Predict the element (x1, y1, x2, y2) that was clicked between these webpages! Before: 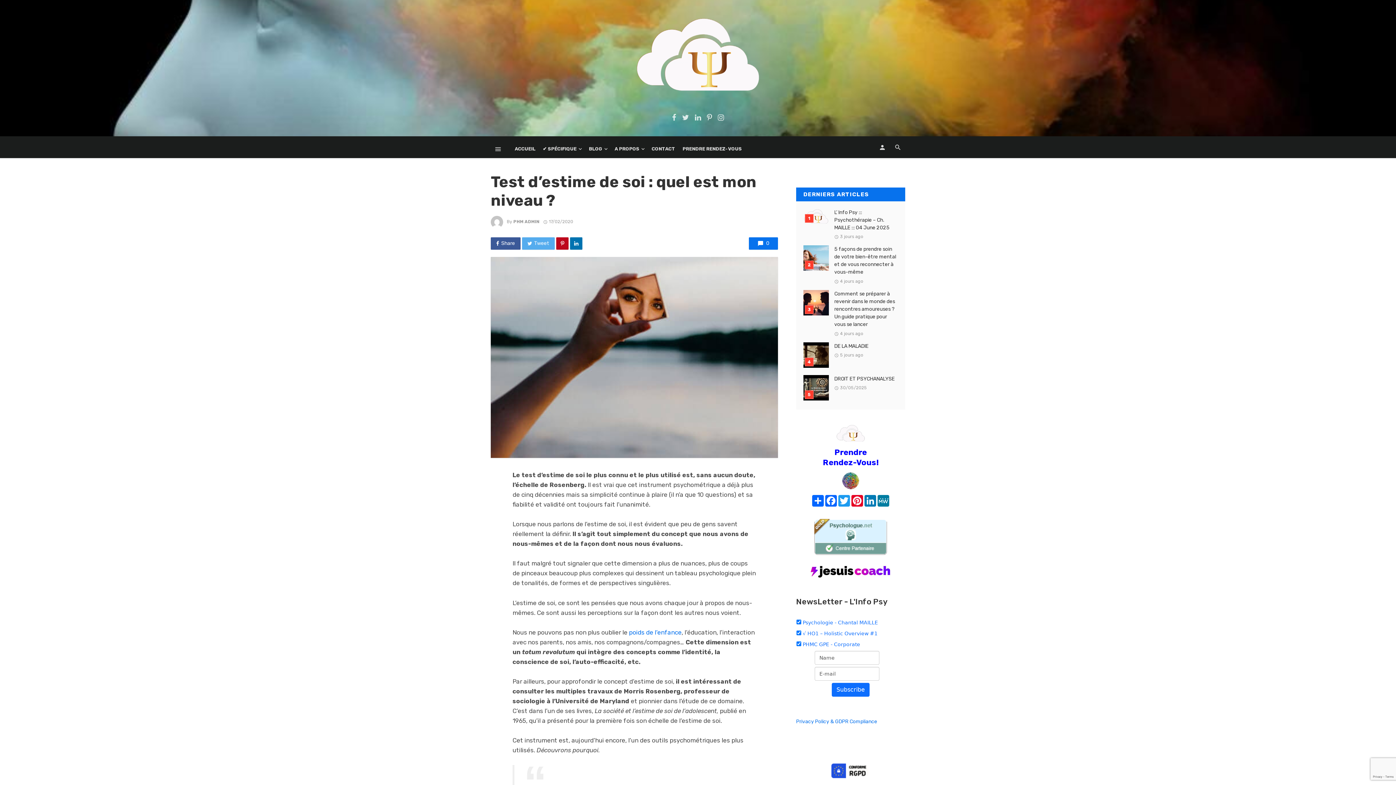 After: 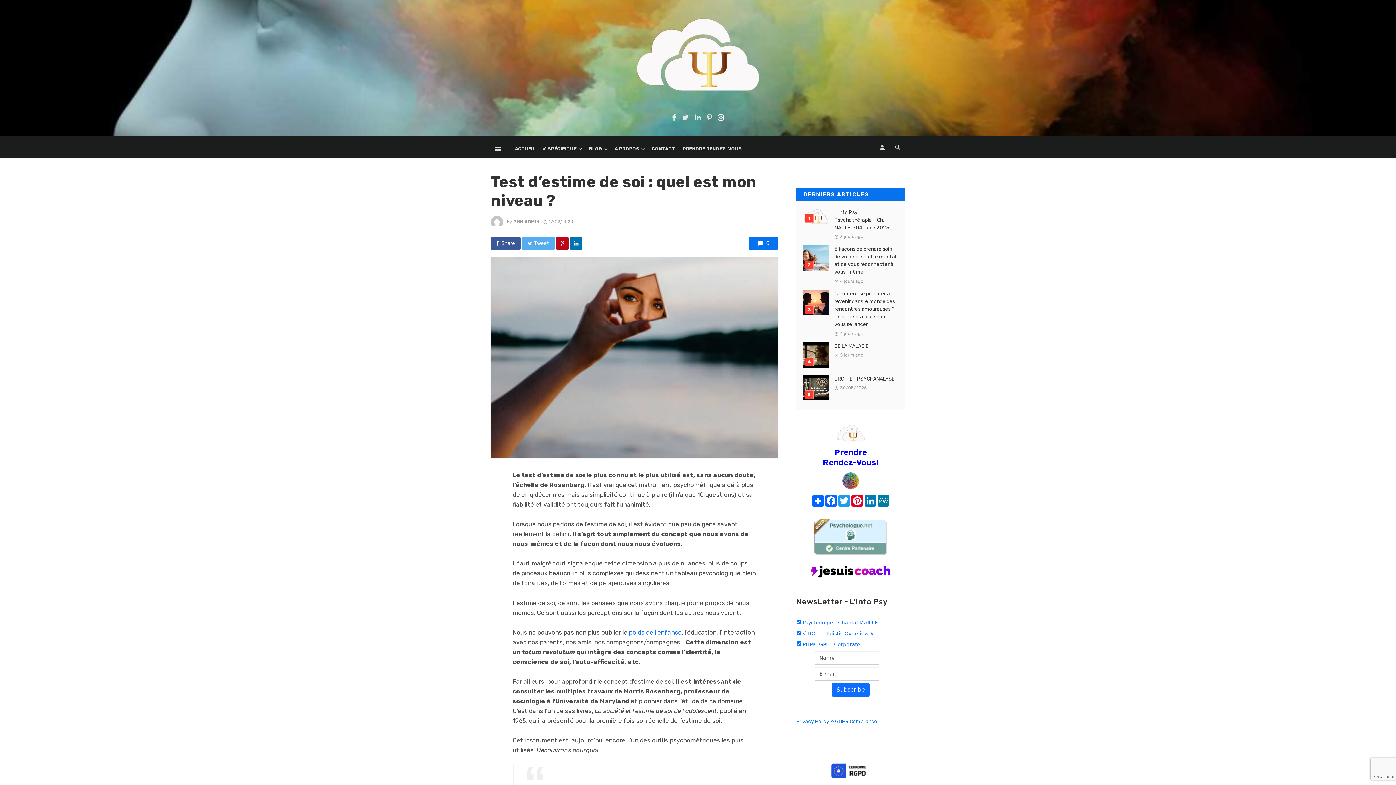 Action: bbox: (715, 113, 727, 120)